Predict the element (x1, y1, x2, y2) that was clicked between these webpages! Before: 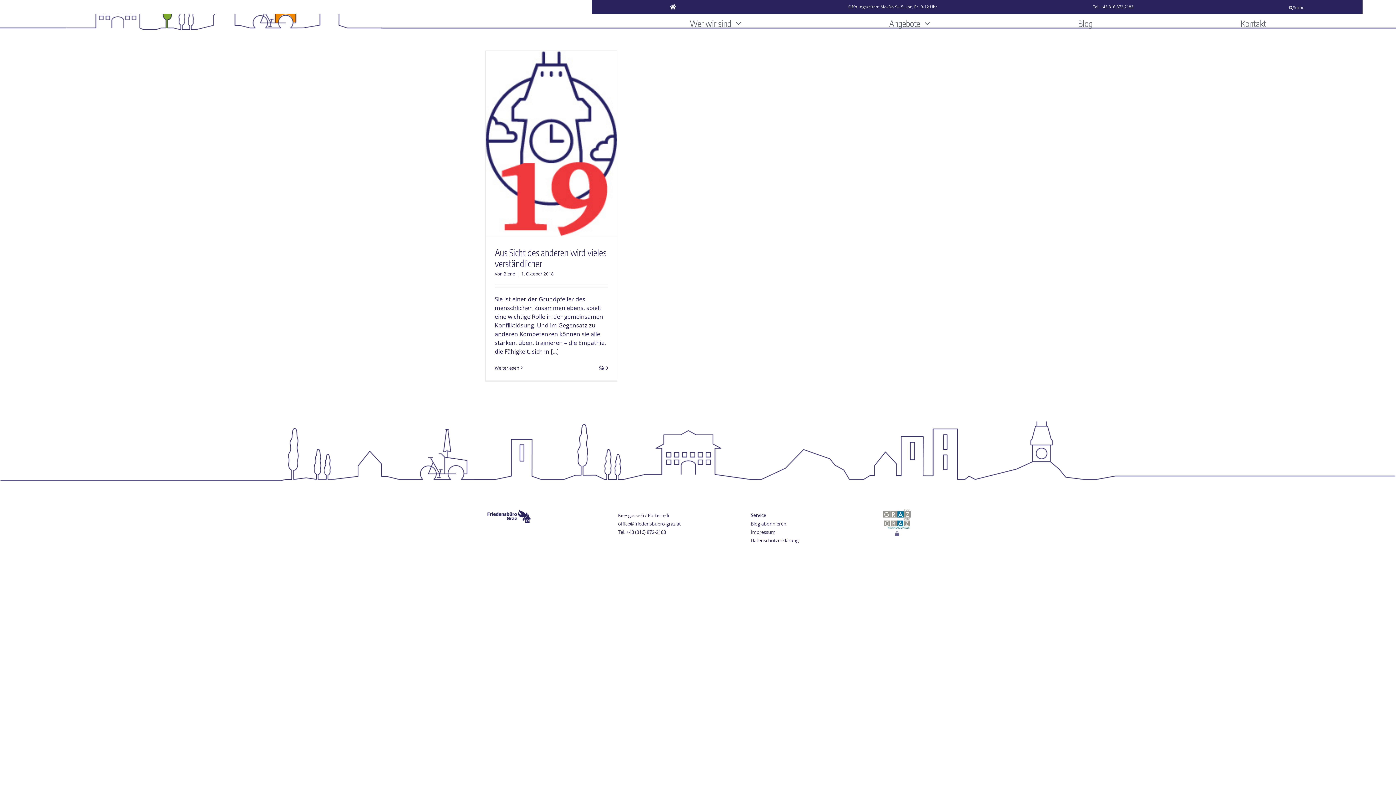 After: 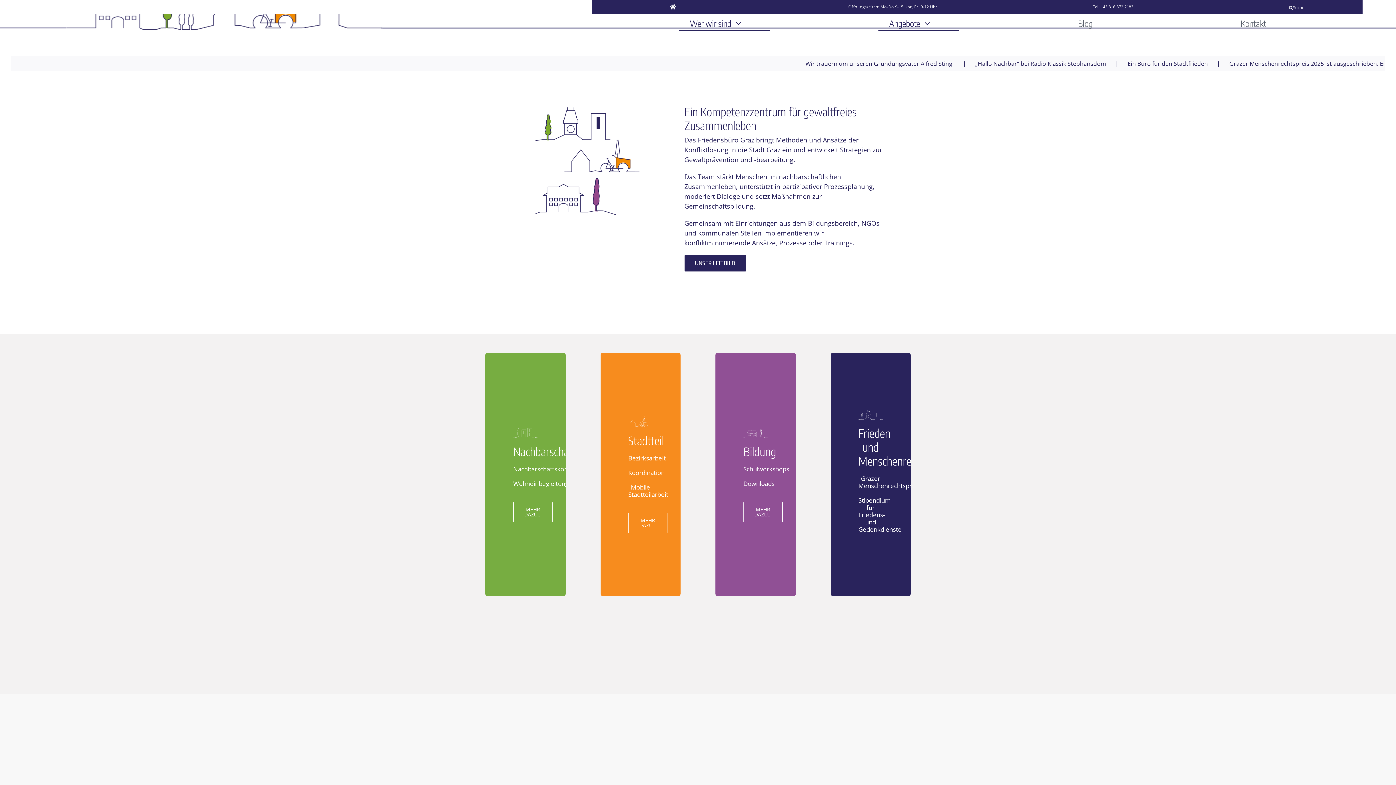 Action: label: Wer wir sind bbox: (679, 14, 770, 30)